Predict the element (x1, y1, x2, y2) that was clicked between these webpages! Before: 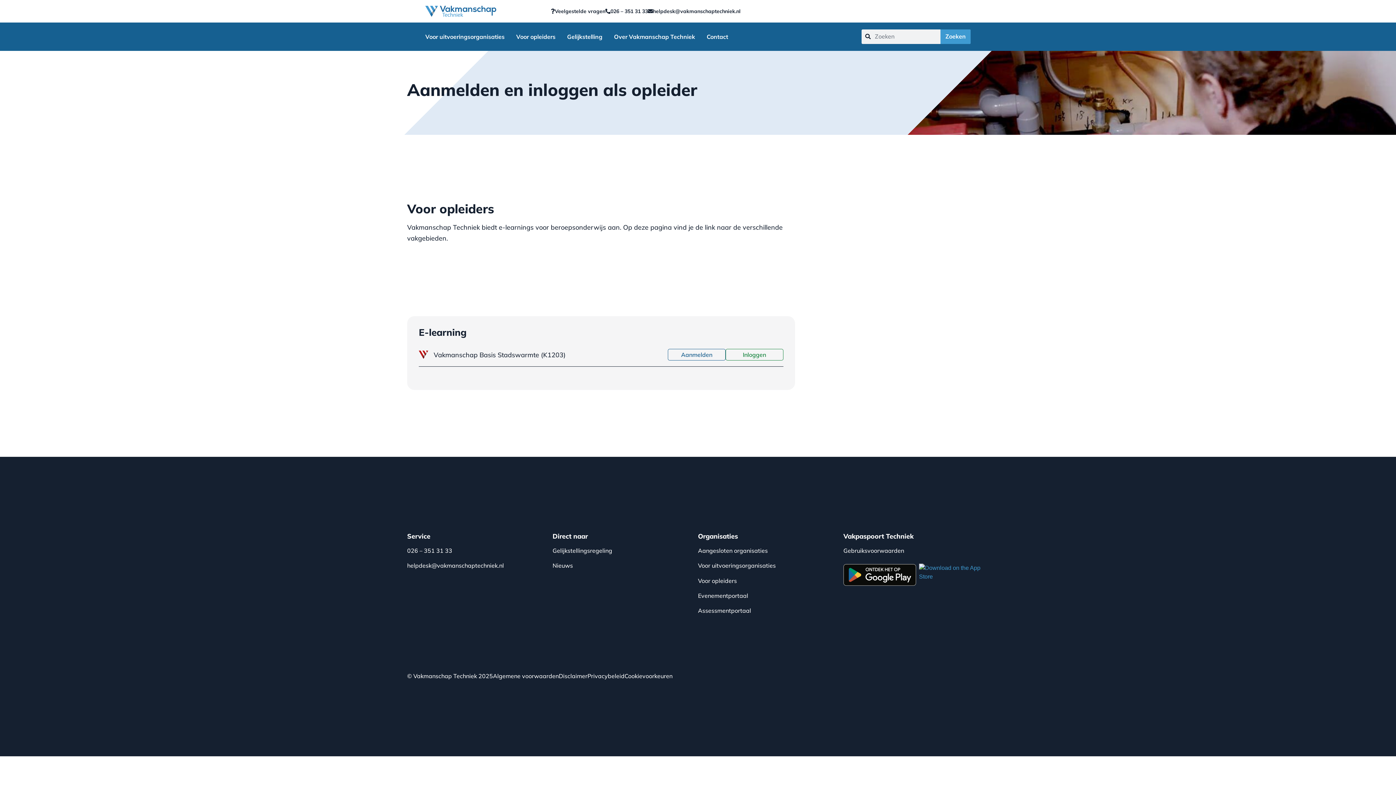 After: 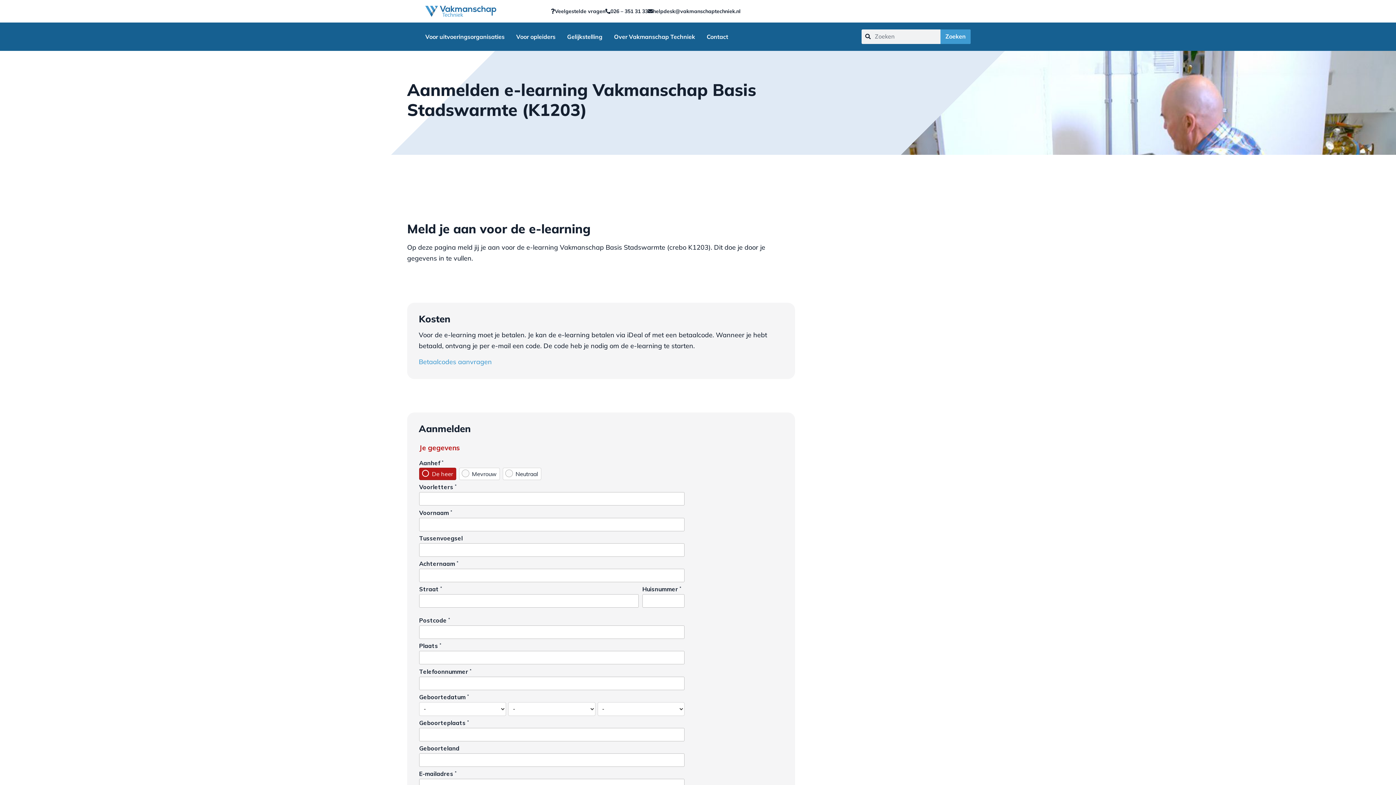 Action: bbox: (668, 349, 725, 360) label: Aanmelden